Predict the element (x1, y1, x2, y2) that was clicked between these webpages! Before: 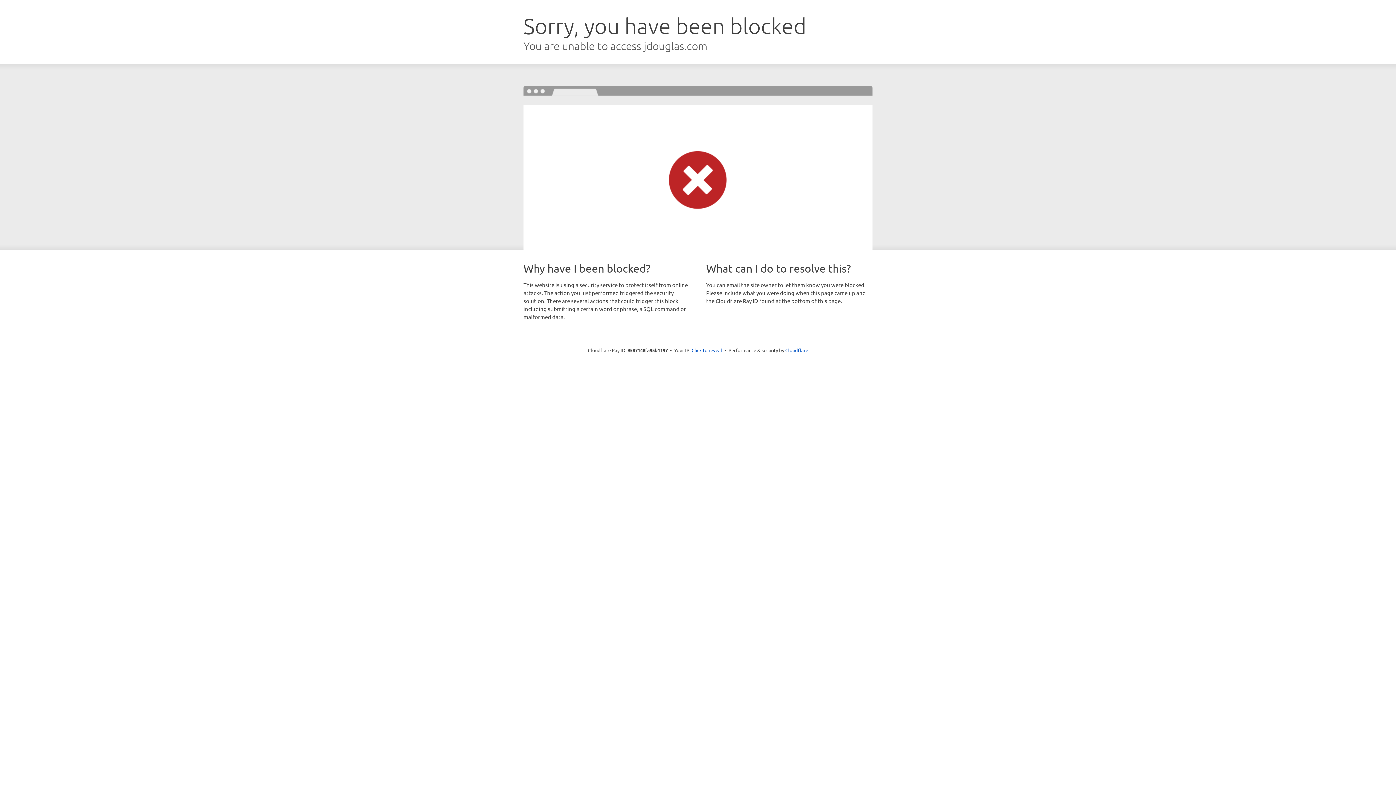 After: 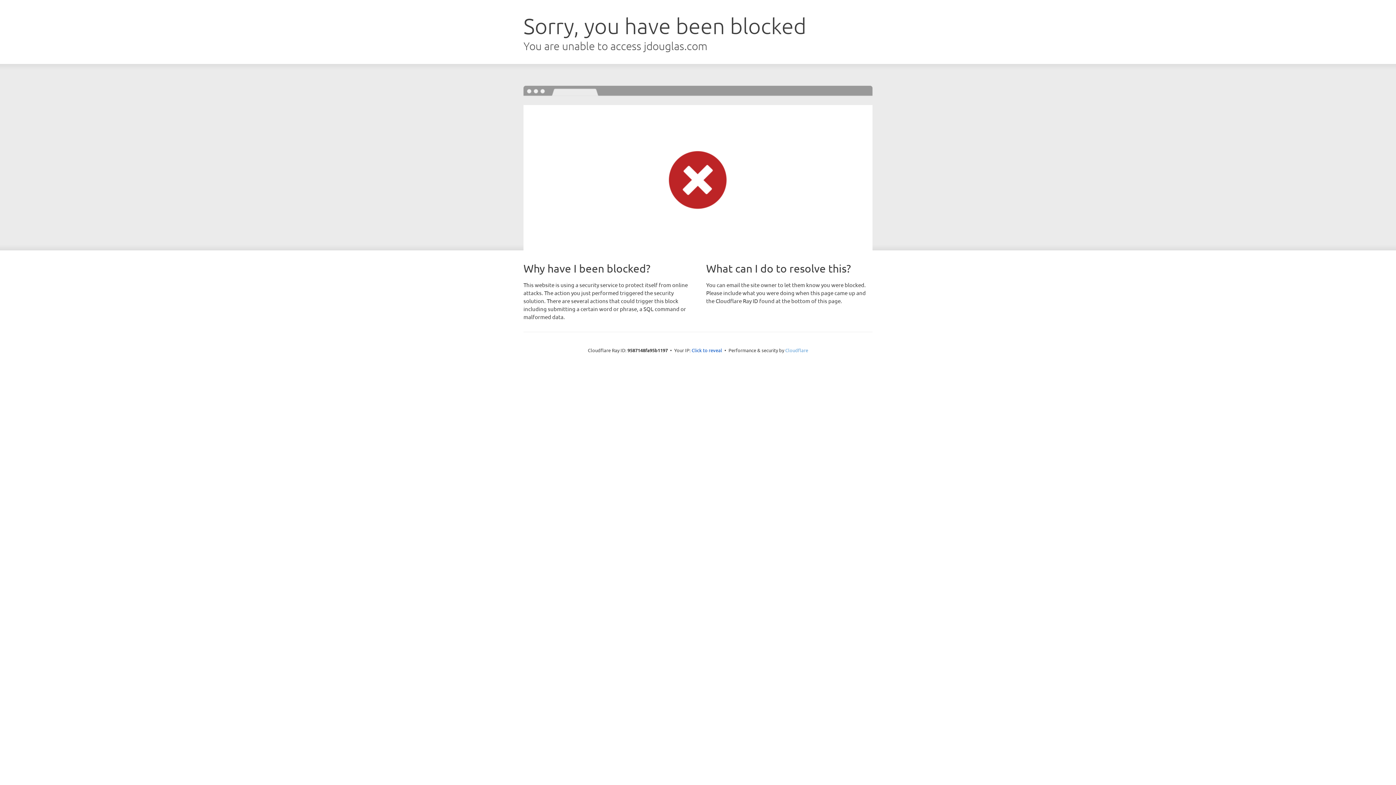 Action: bbox: (785, 347, 808, 353) label: Cloudflare